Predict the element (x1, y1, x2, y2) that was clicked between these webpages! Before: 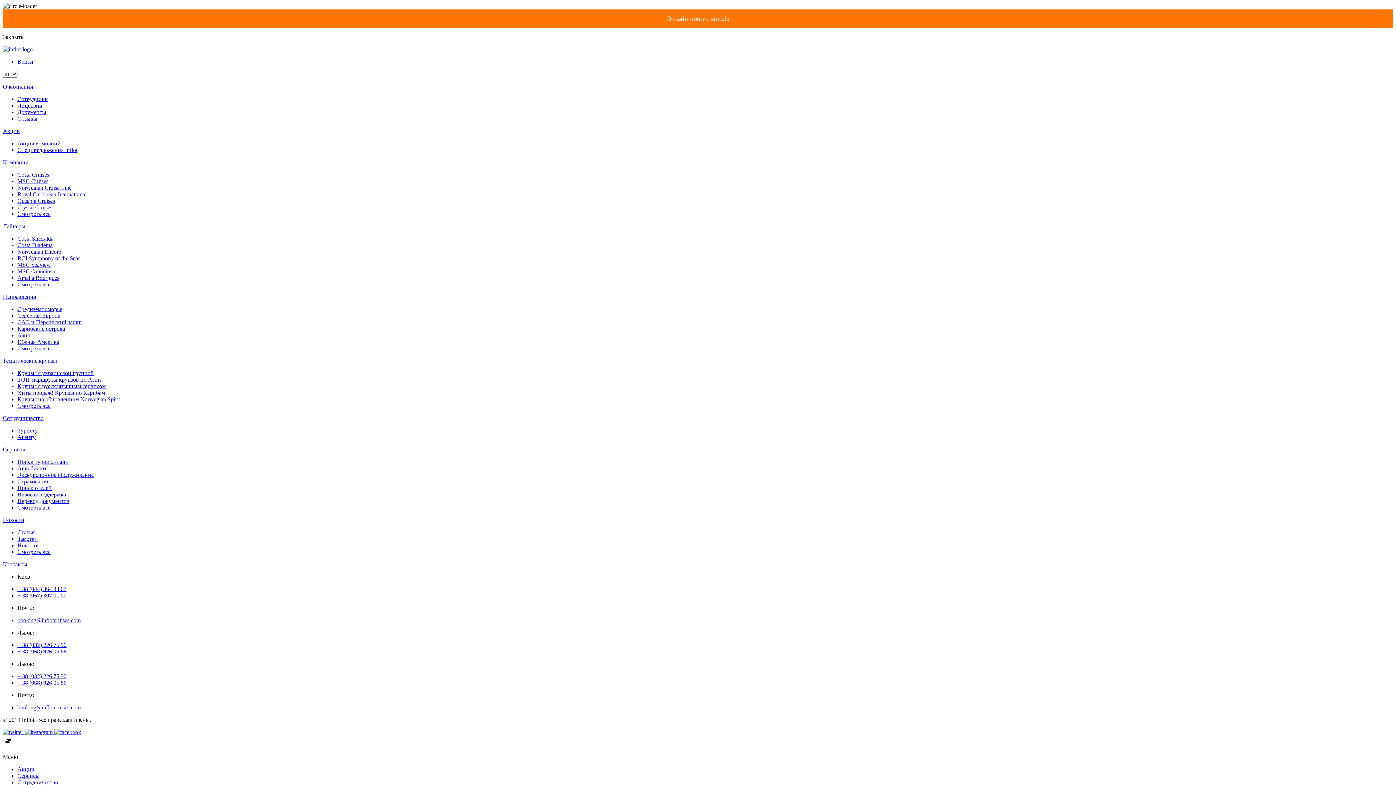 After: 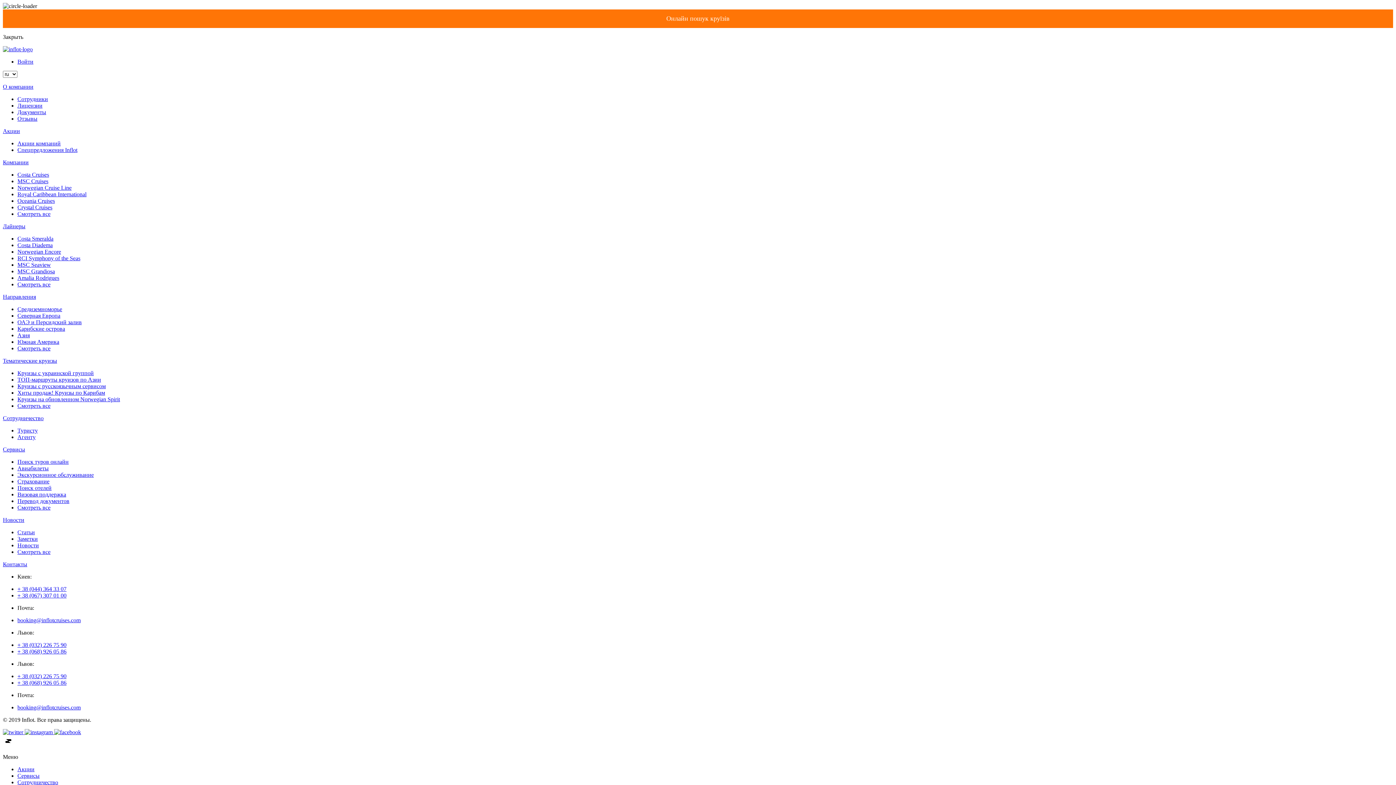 Action: label: Авиабилеты bbox: (17, 465, 48, 471)